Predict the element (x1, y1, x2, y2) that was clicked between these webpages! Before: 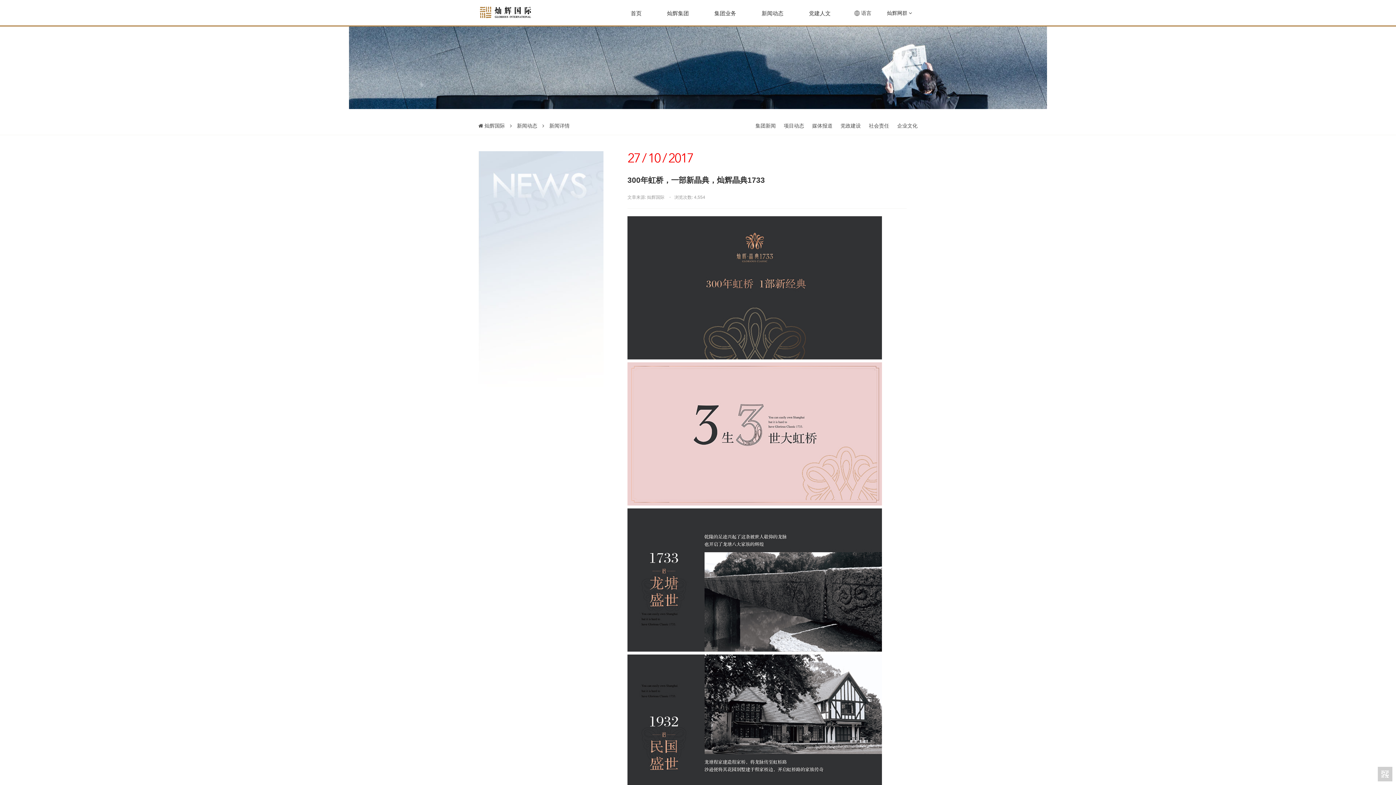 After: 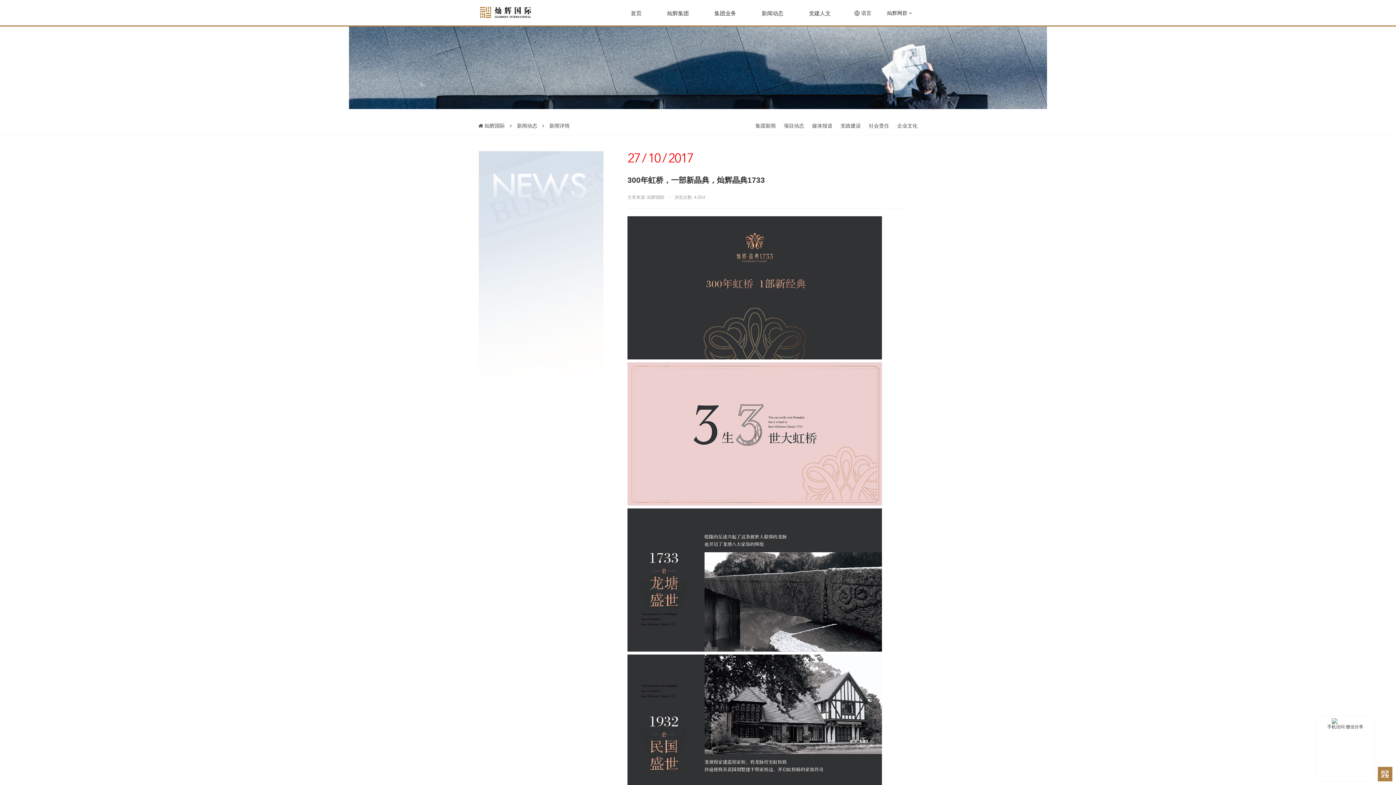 Action: label:  手机访问 微信分享 bbox: (1378, 767, 1392, 781)